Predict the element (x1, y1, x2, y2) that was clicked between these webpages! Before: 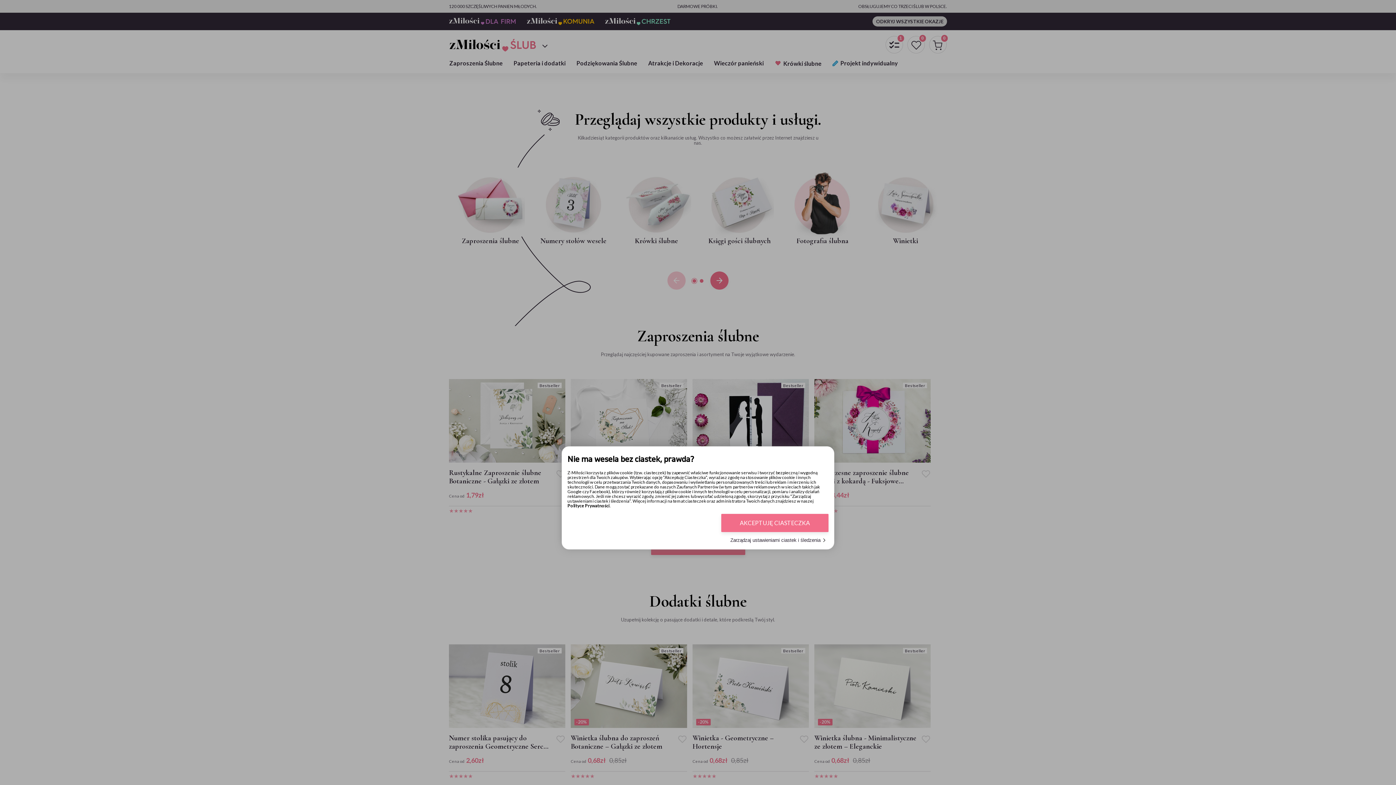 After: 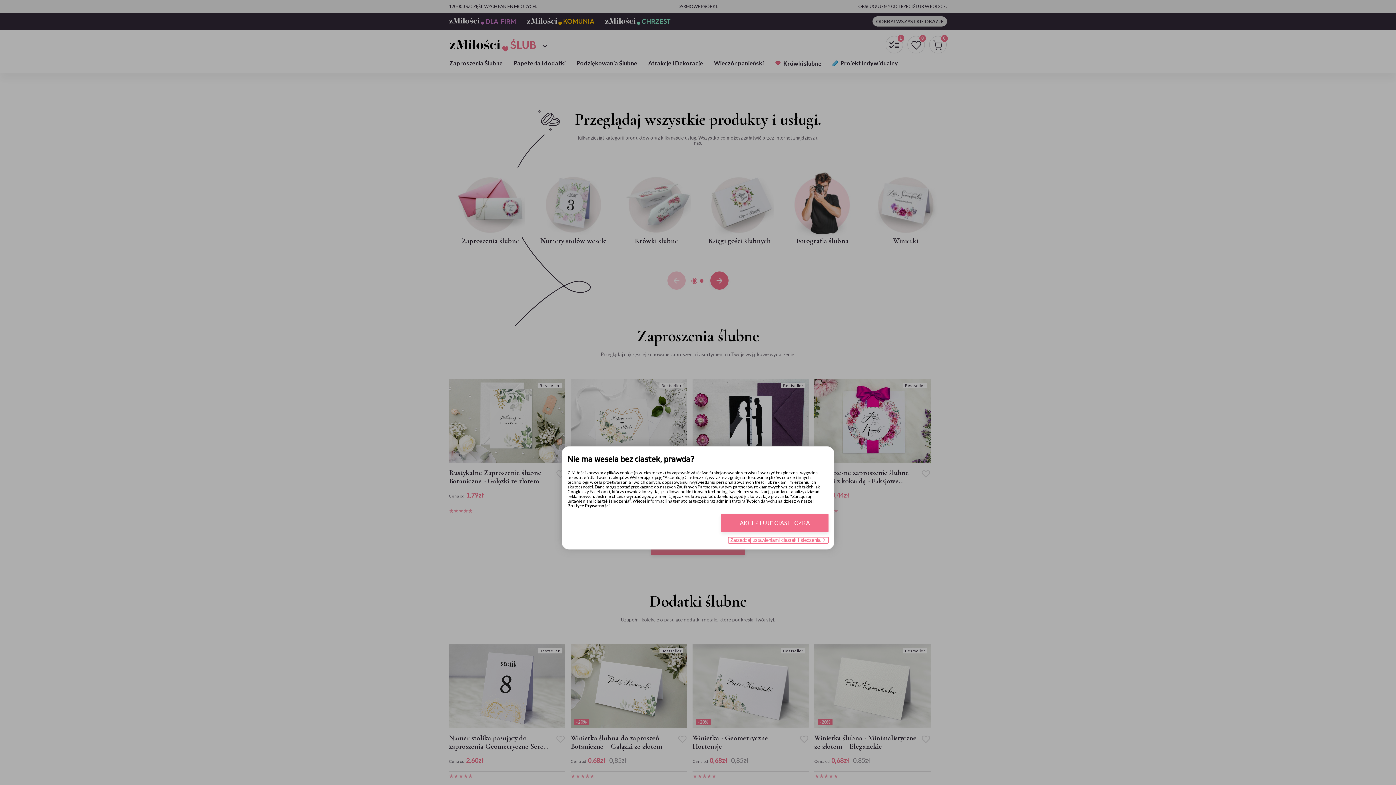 Action: bbox: (728, 537, 828, 543) label: Zarządzaj ustawieniami ciastek i śledzenia